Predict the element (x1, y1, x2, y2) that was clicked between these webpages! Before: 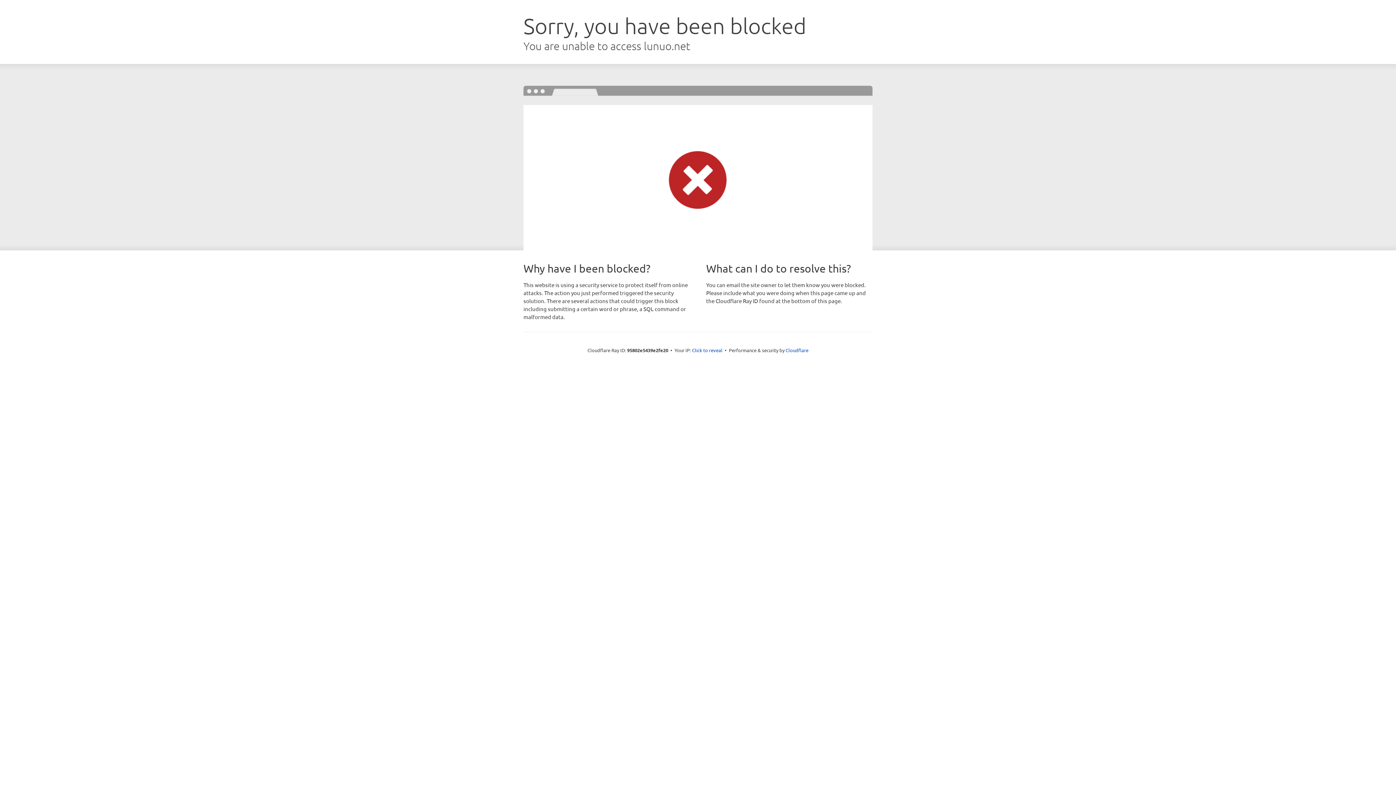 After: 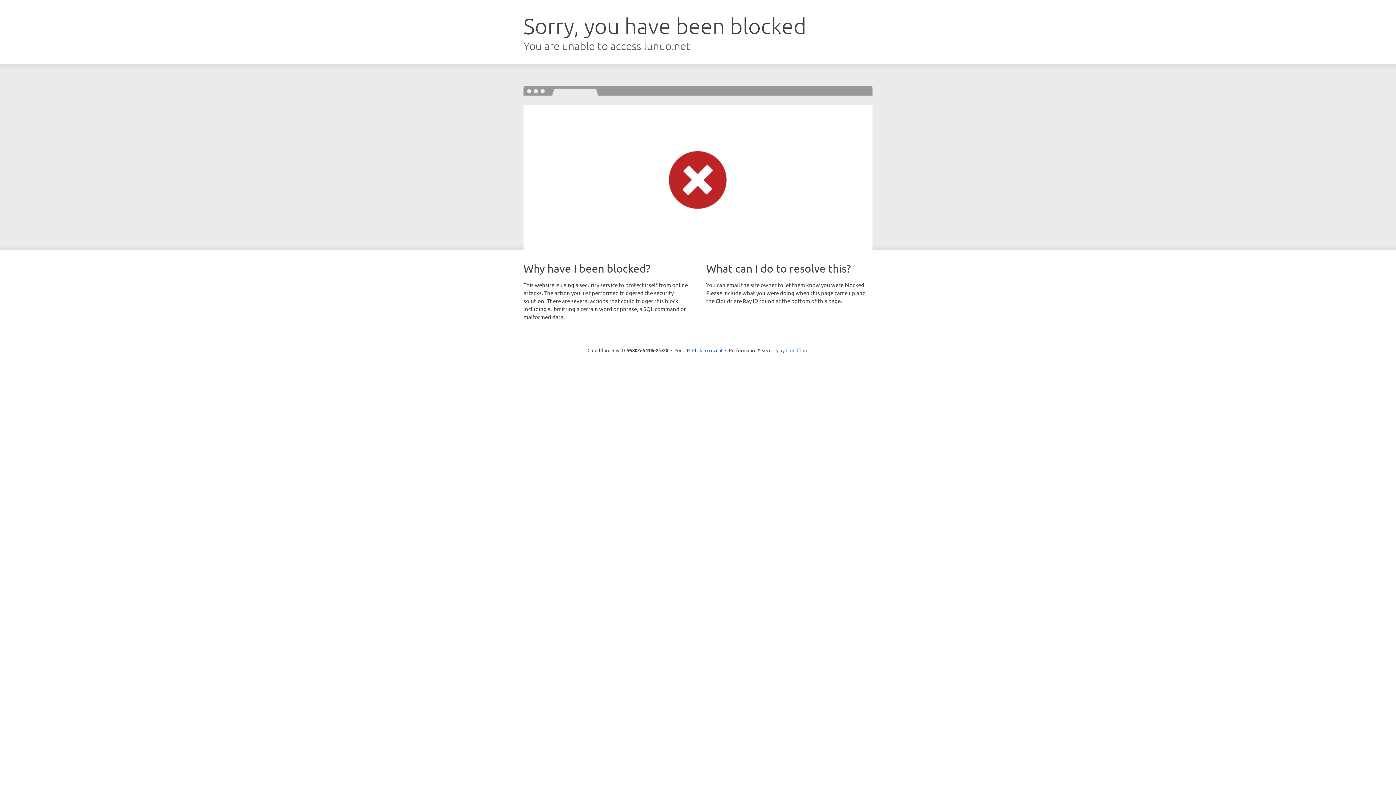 Action: label: Cloudflare bbox: (785, 347, 808, 353)